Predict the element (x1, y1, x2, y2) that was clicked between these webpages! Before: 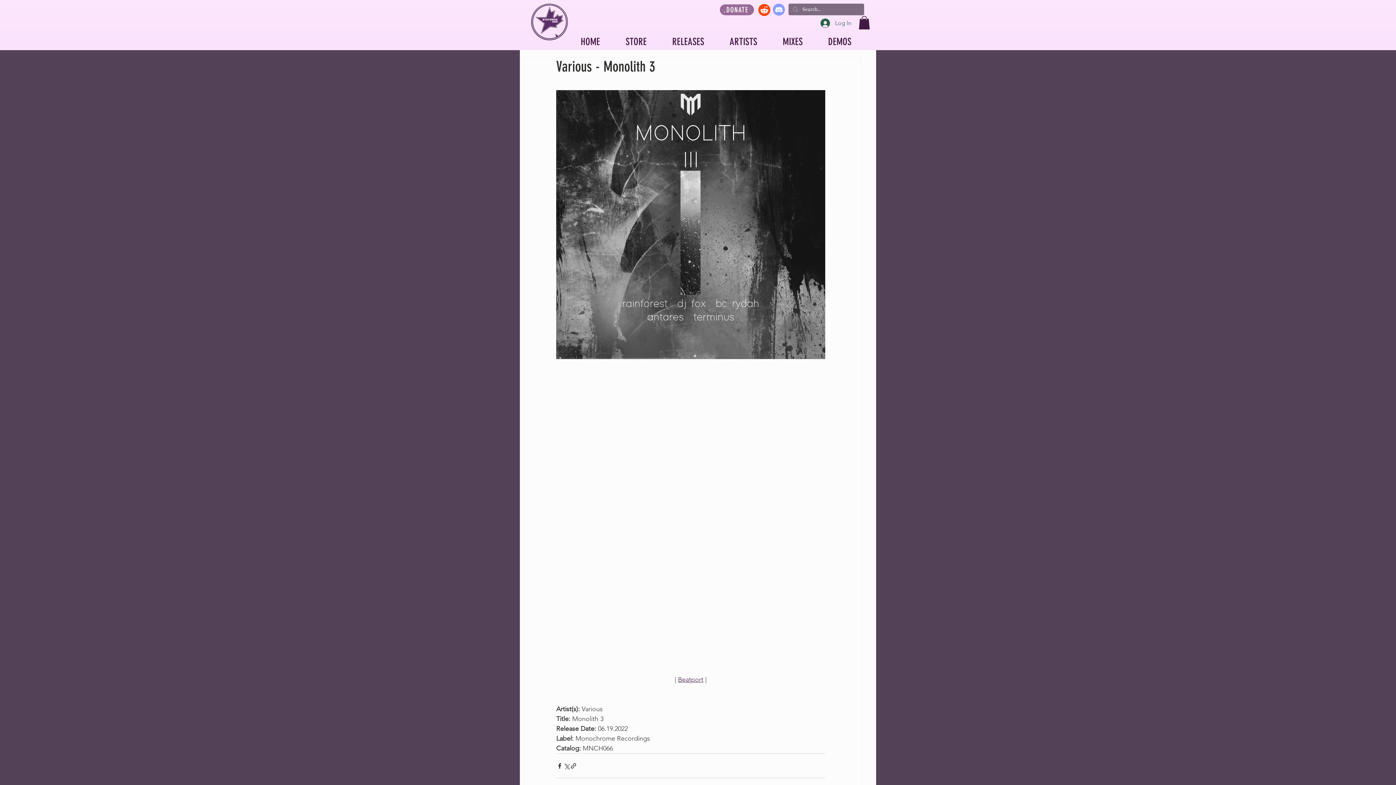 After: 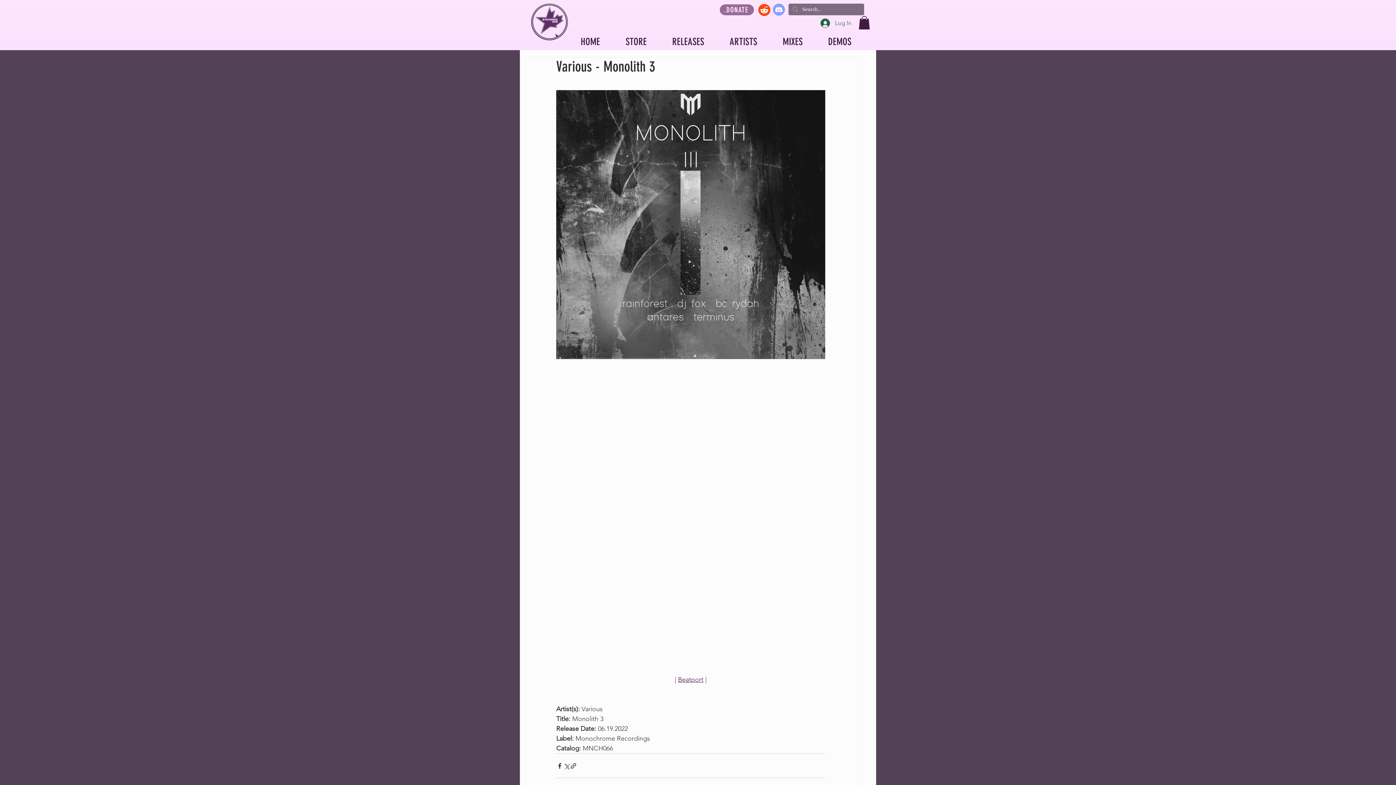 Action: bbox: (570, 762, 577, 769) label: Share via link